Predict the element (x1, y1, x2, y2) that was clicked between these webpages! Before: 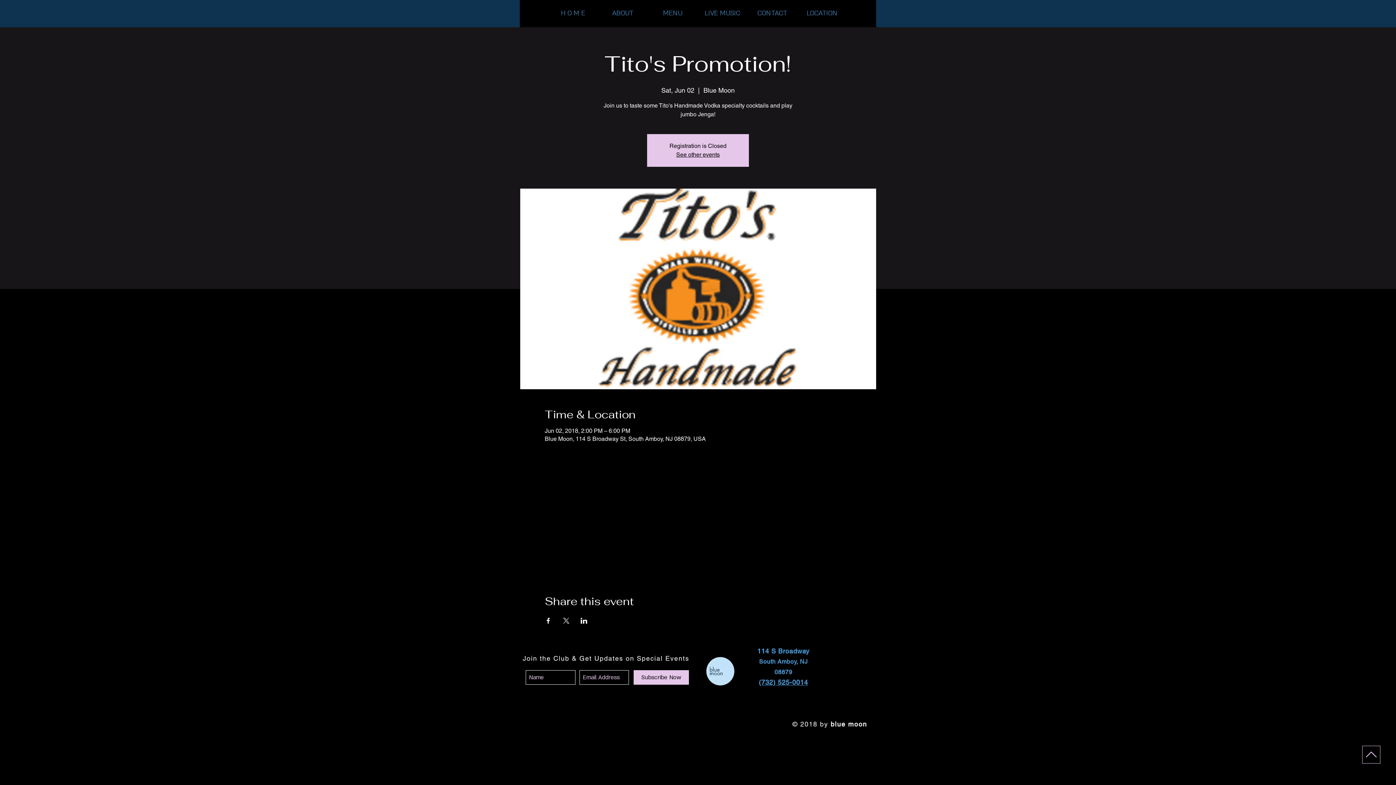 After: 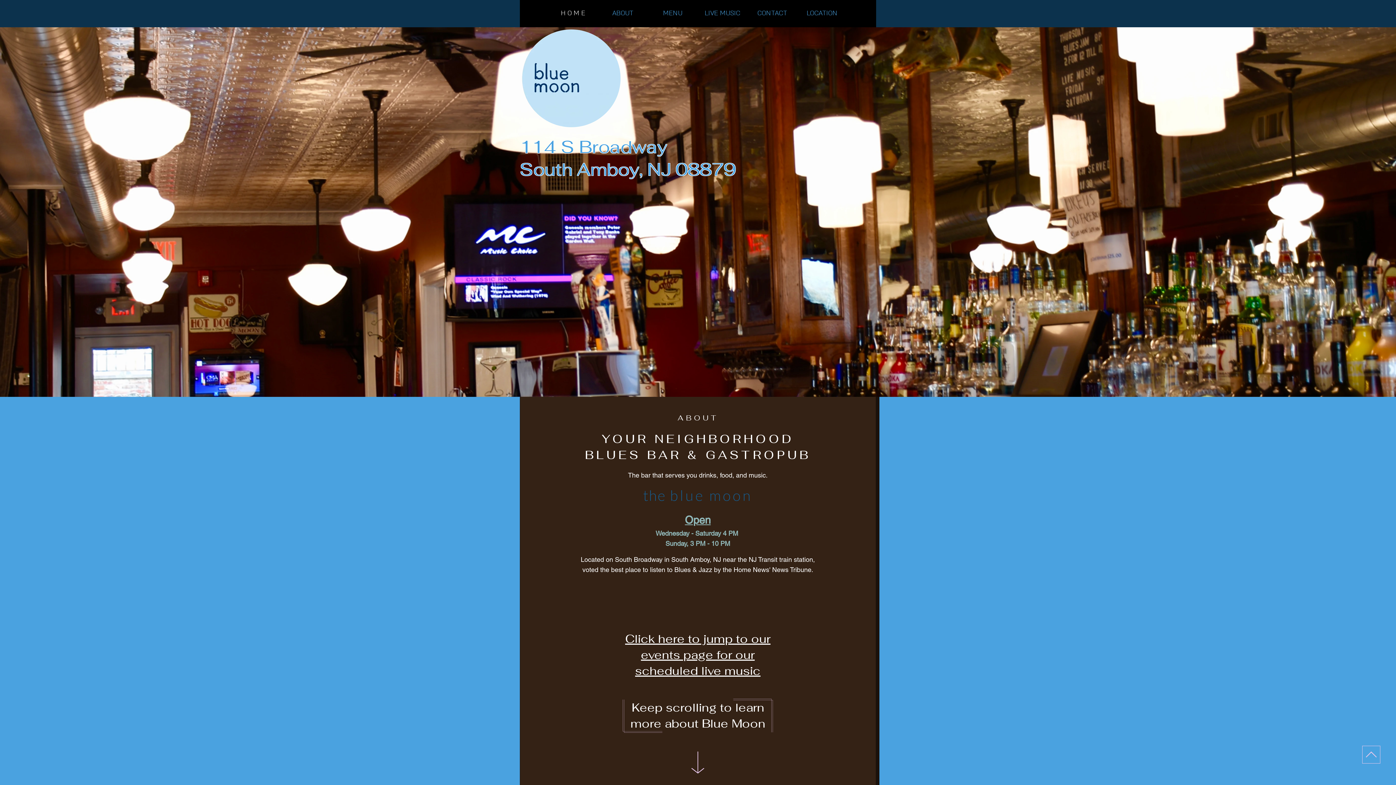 Action: bbox: (747, 4, 797, 22) label: CONTACT